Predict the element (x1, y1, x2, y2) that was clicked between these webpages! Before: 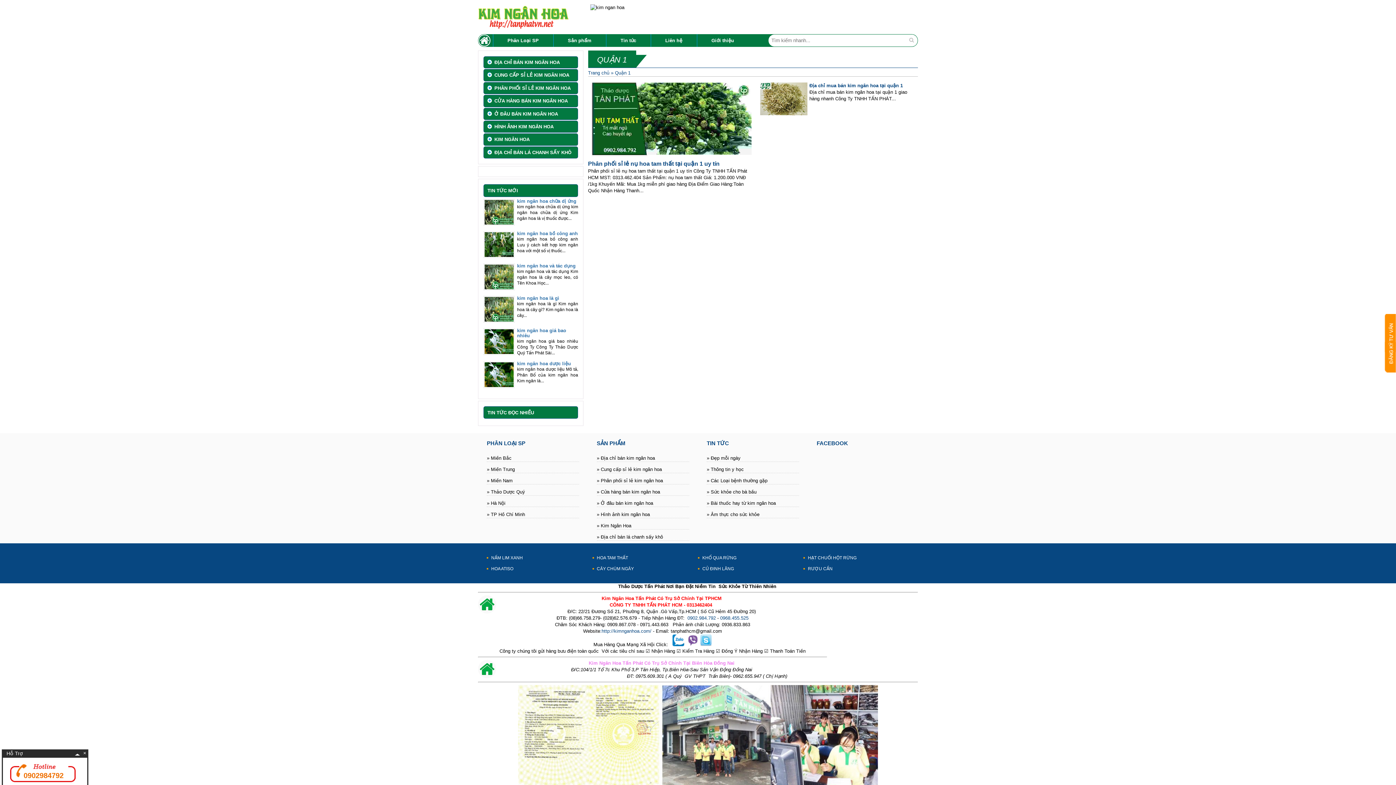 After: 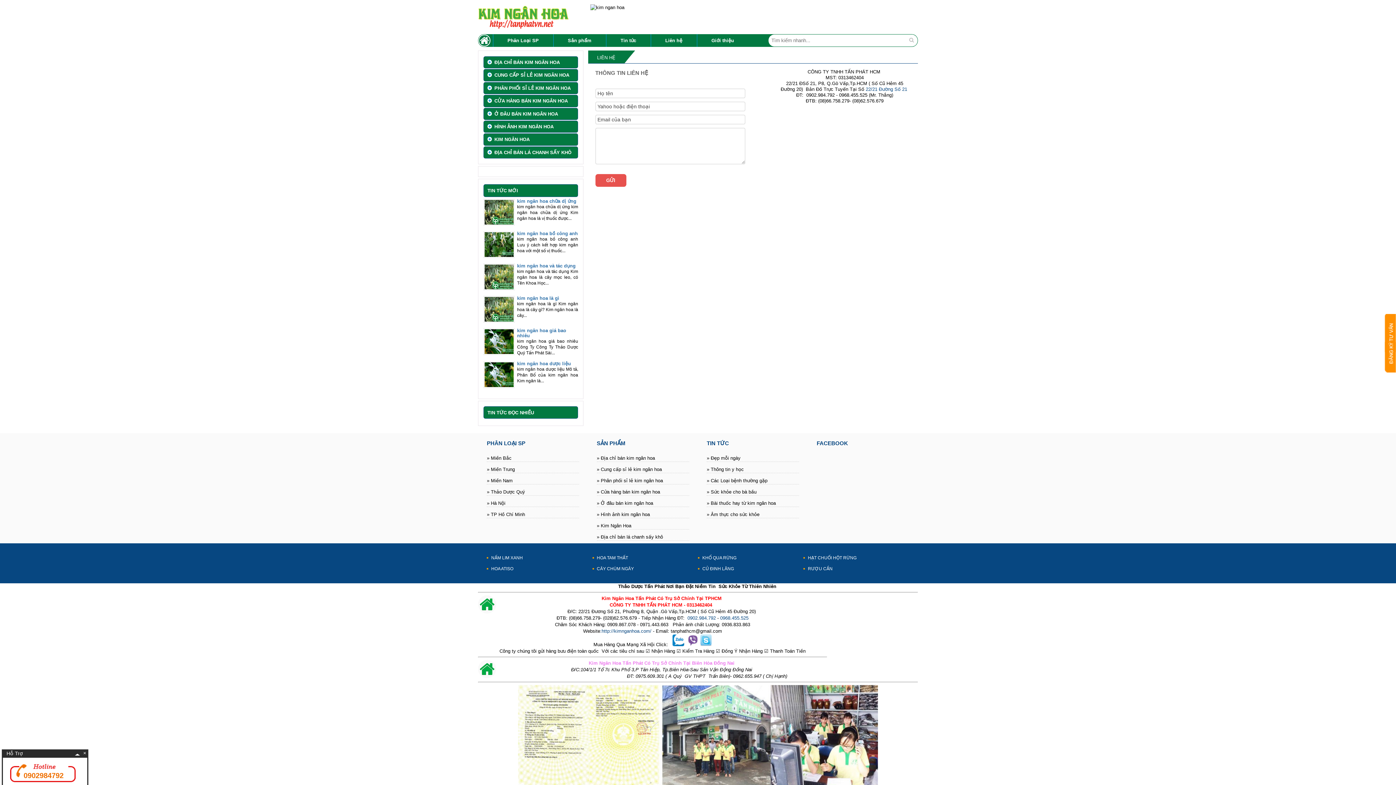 Action: bbox: (650, 34, 697, 46) label: Liên hệ